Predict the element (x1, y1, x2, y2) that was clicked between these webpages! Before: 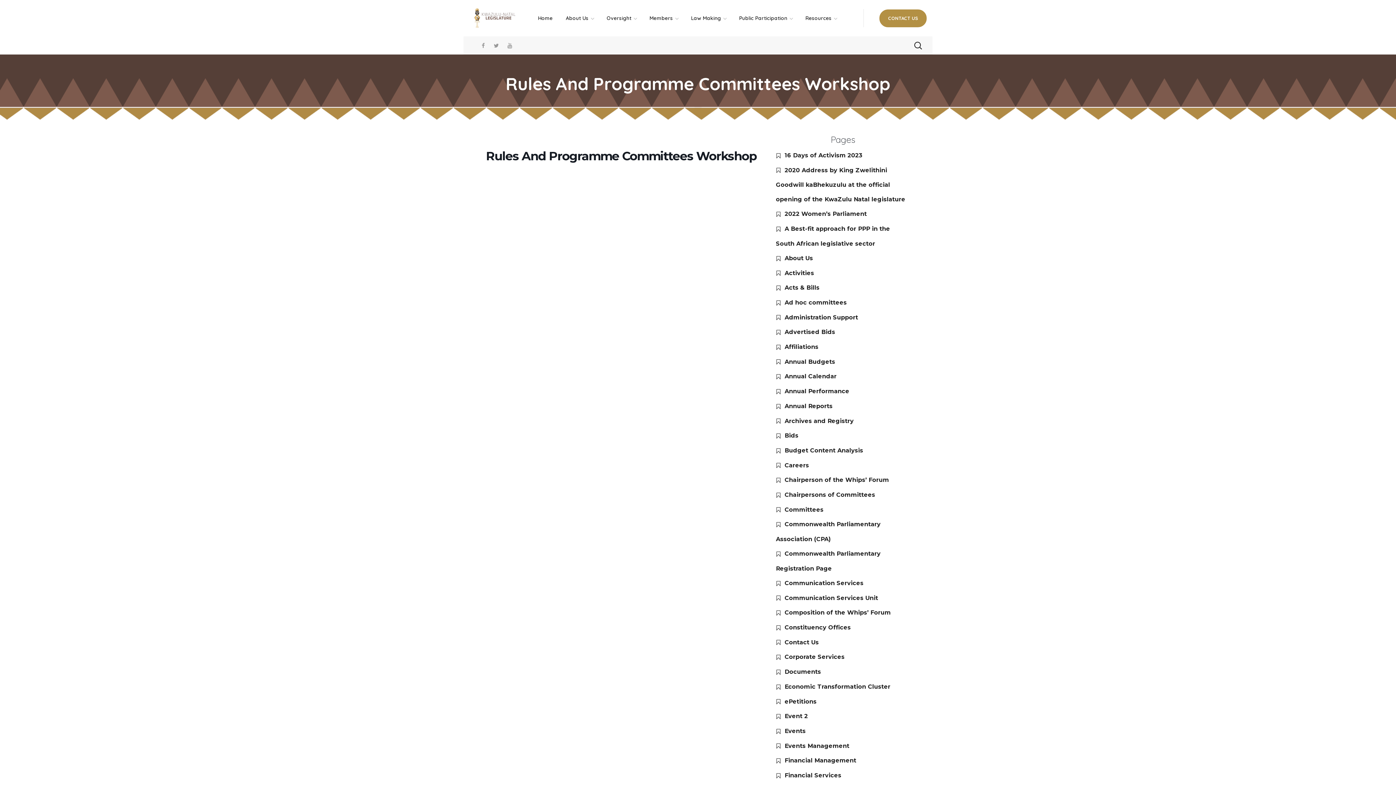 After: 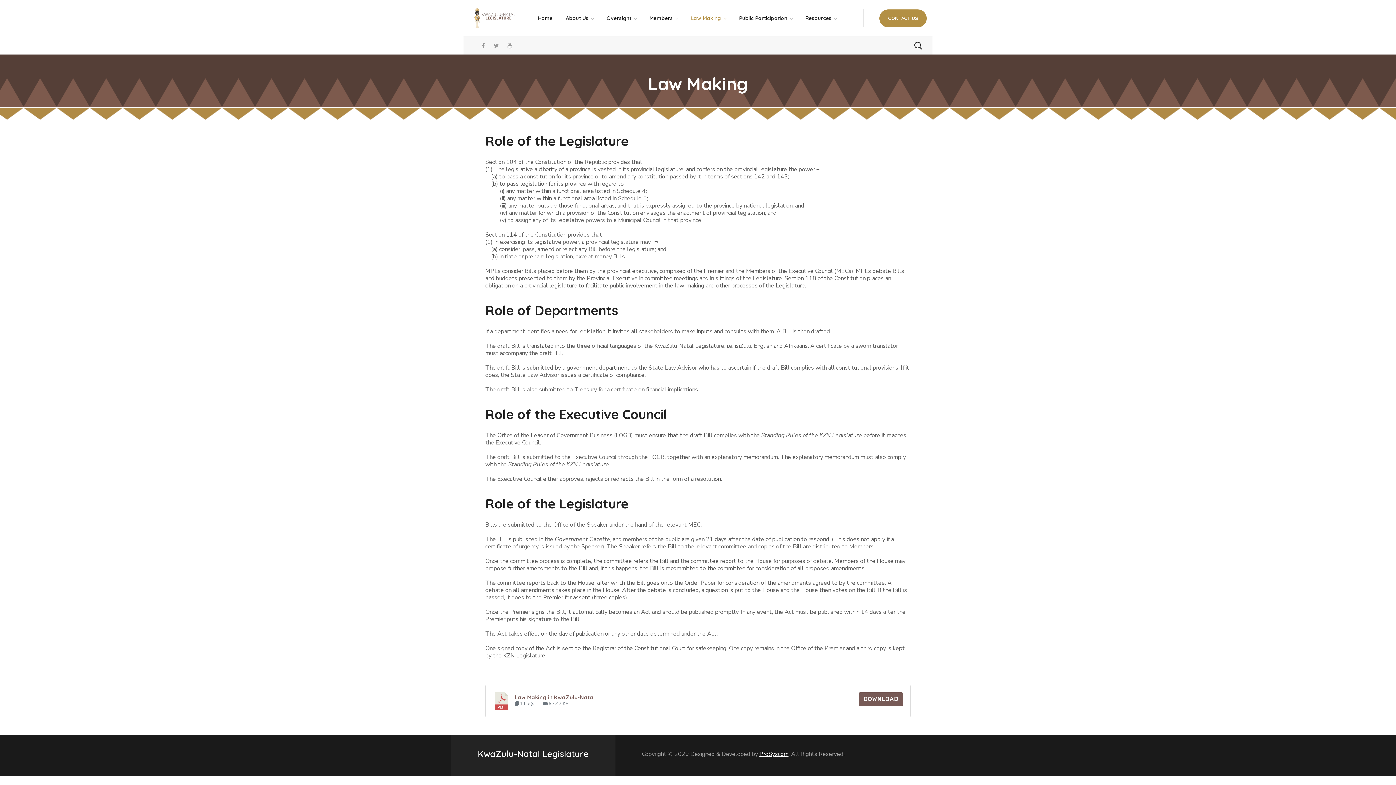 Action: label: Law Making bbox: (684, 0, 732, 36)